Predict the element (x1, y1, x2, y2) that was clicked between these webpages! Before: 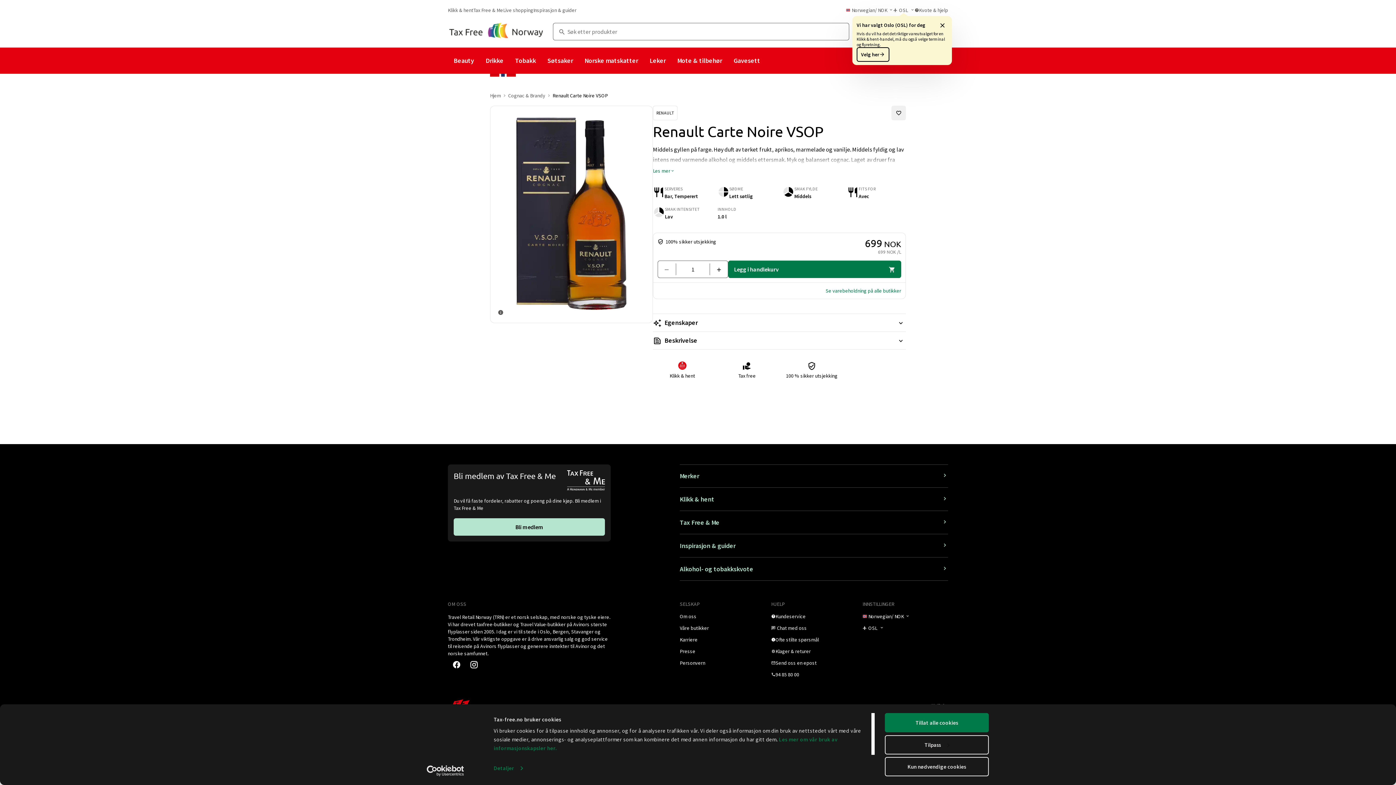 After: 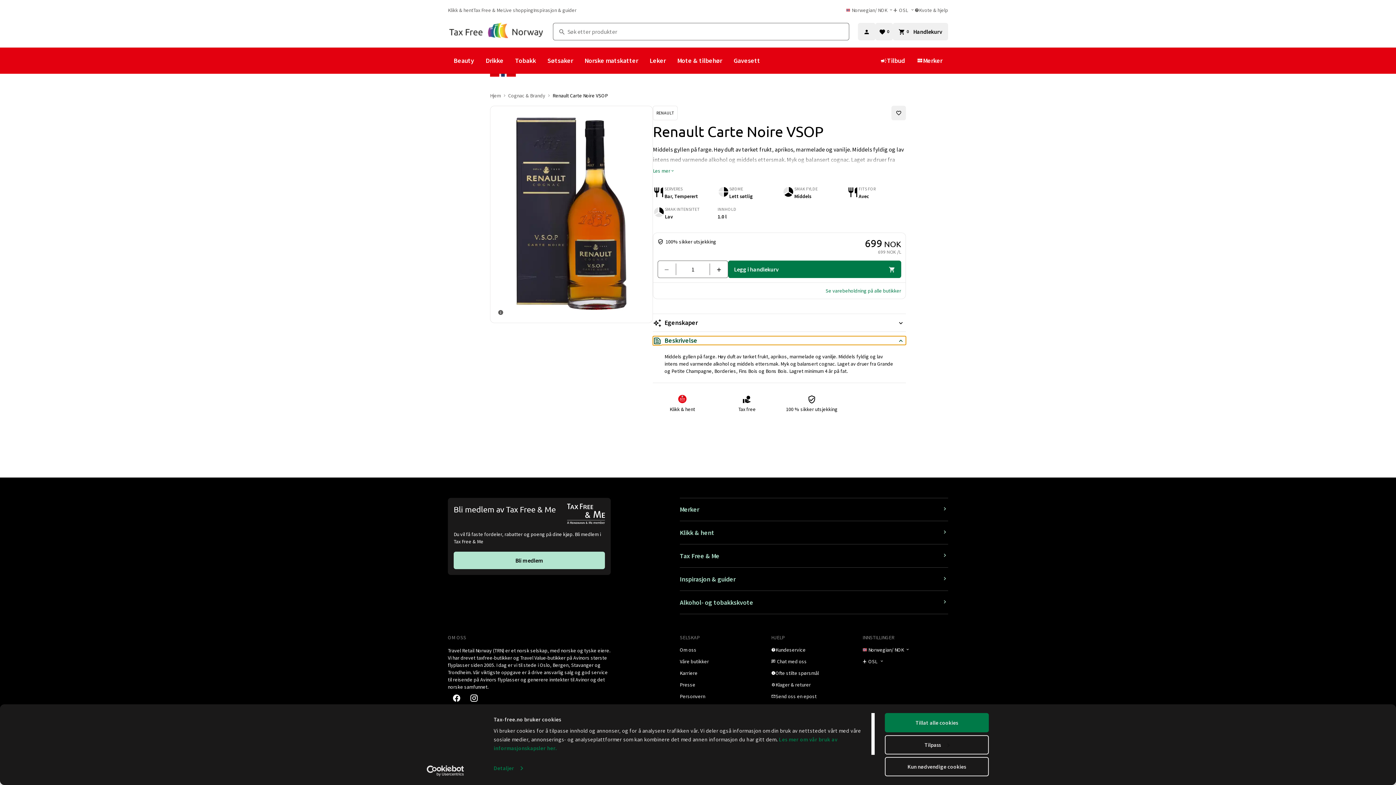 Action: label: Les mer Beskrivelse bbox: (653, 336, 906, 345)